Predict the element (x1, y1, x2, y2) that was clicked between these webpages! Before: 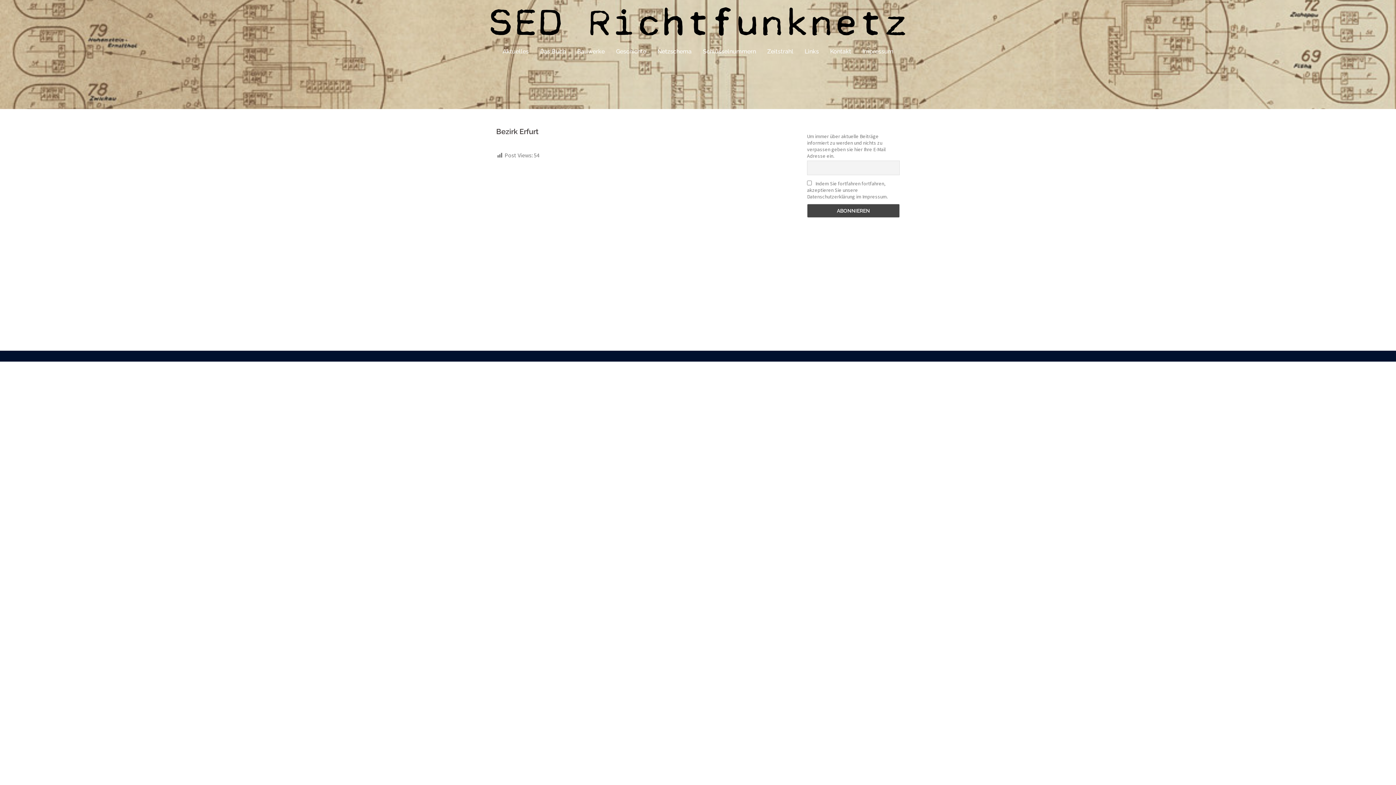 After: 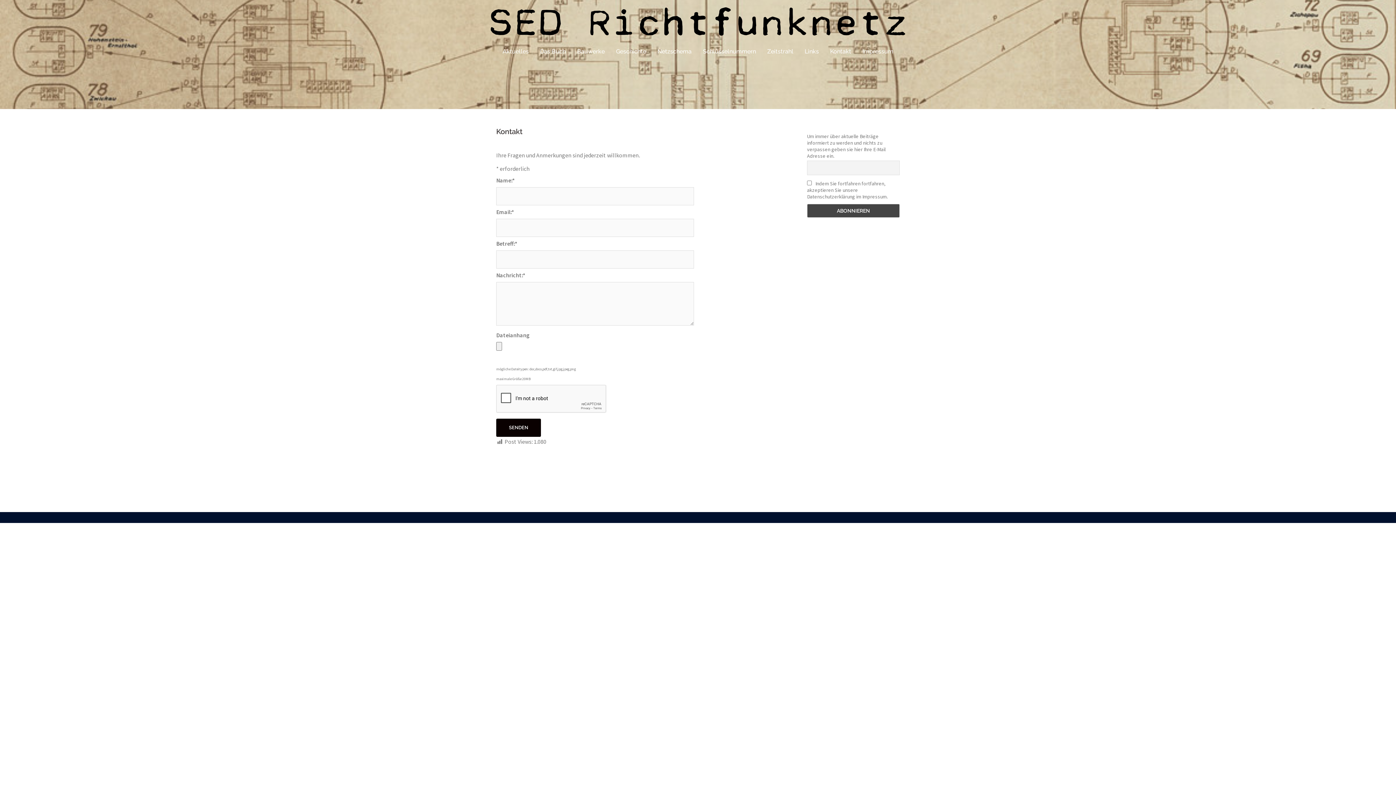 Action: bbox: (830, 46, 851, 56) label: Kontakt